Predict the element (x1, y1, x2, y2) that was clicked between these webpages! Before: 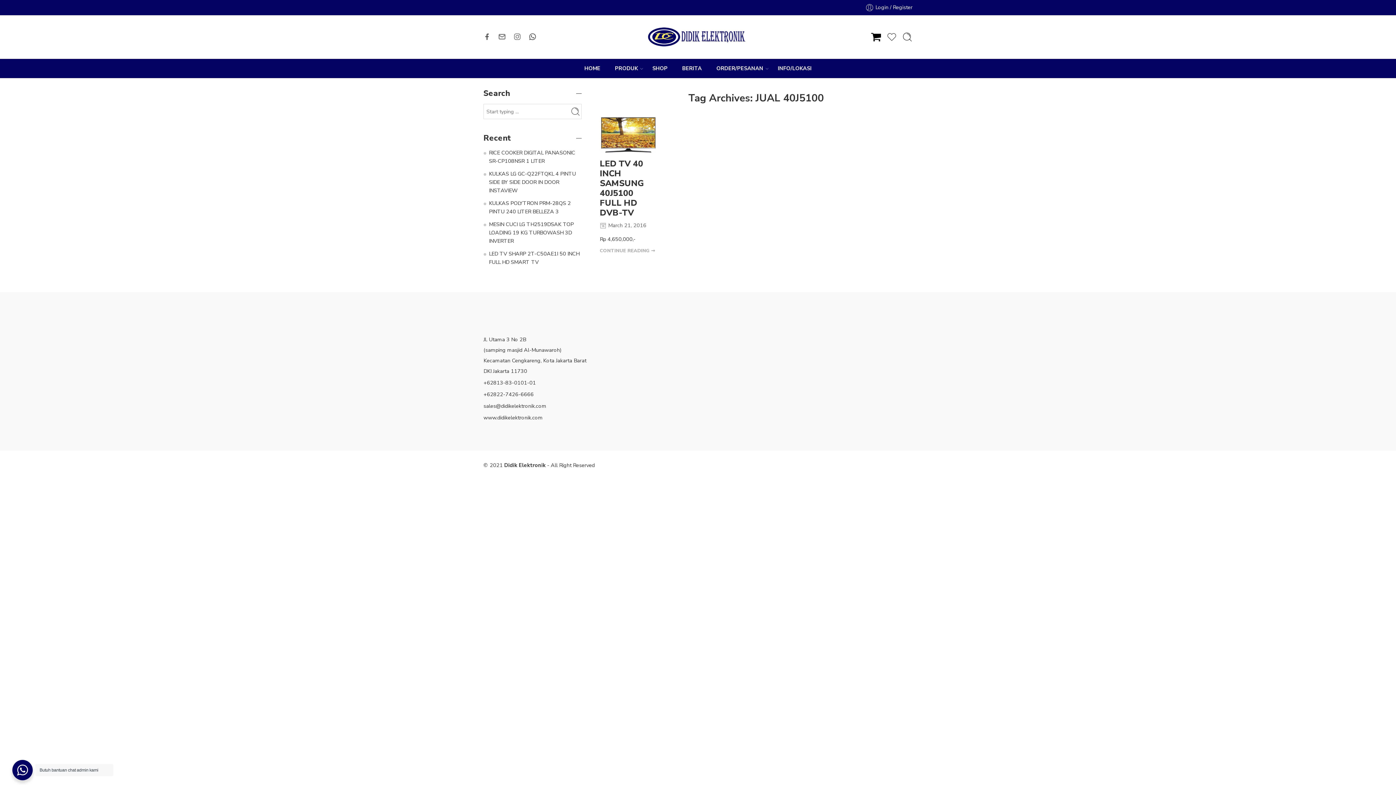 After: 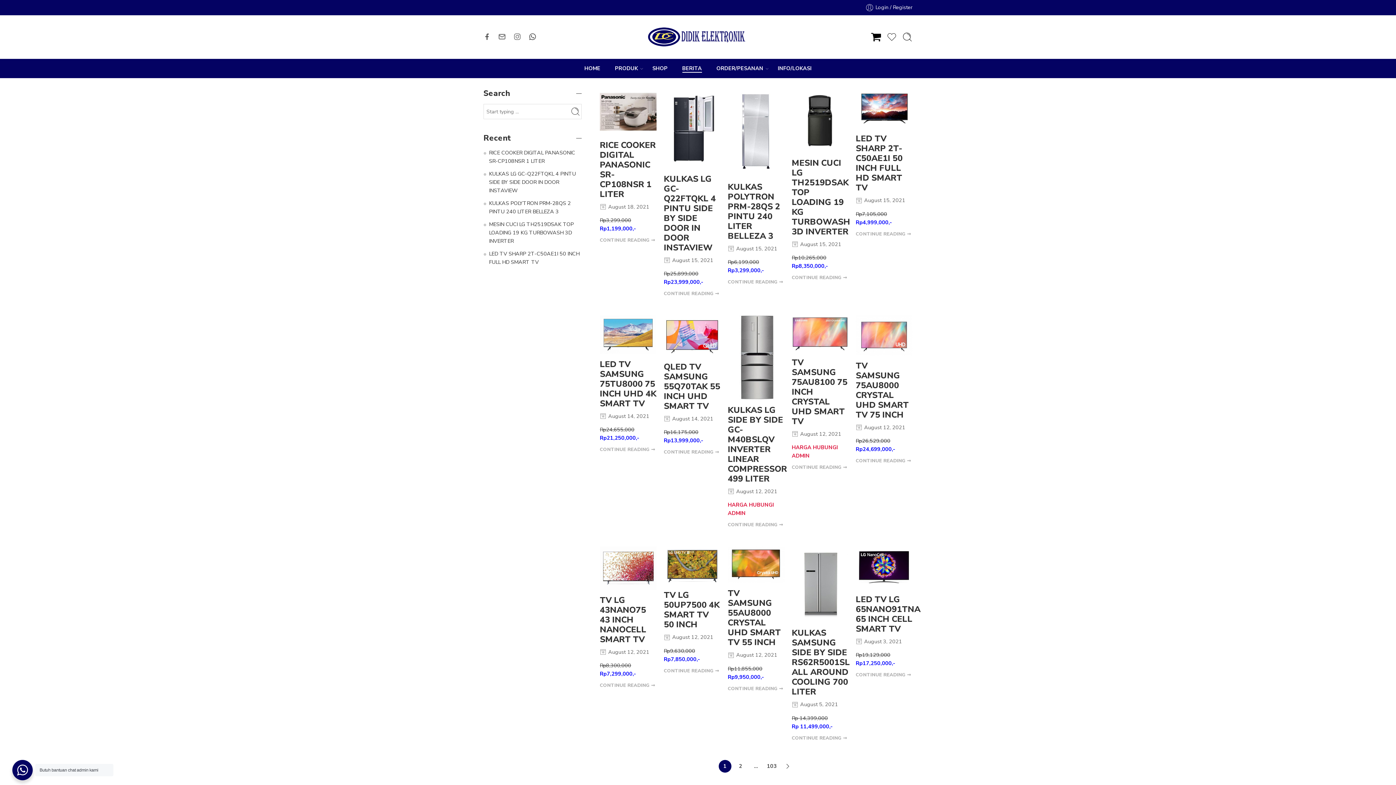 Action: bbox: (682, 58, 702, 78) label: BERITA